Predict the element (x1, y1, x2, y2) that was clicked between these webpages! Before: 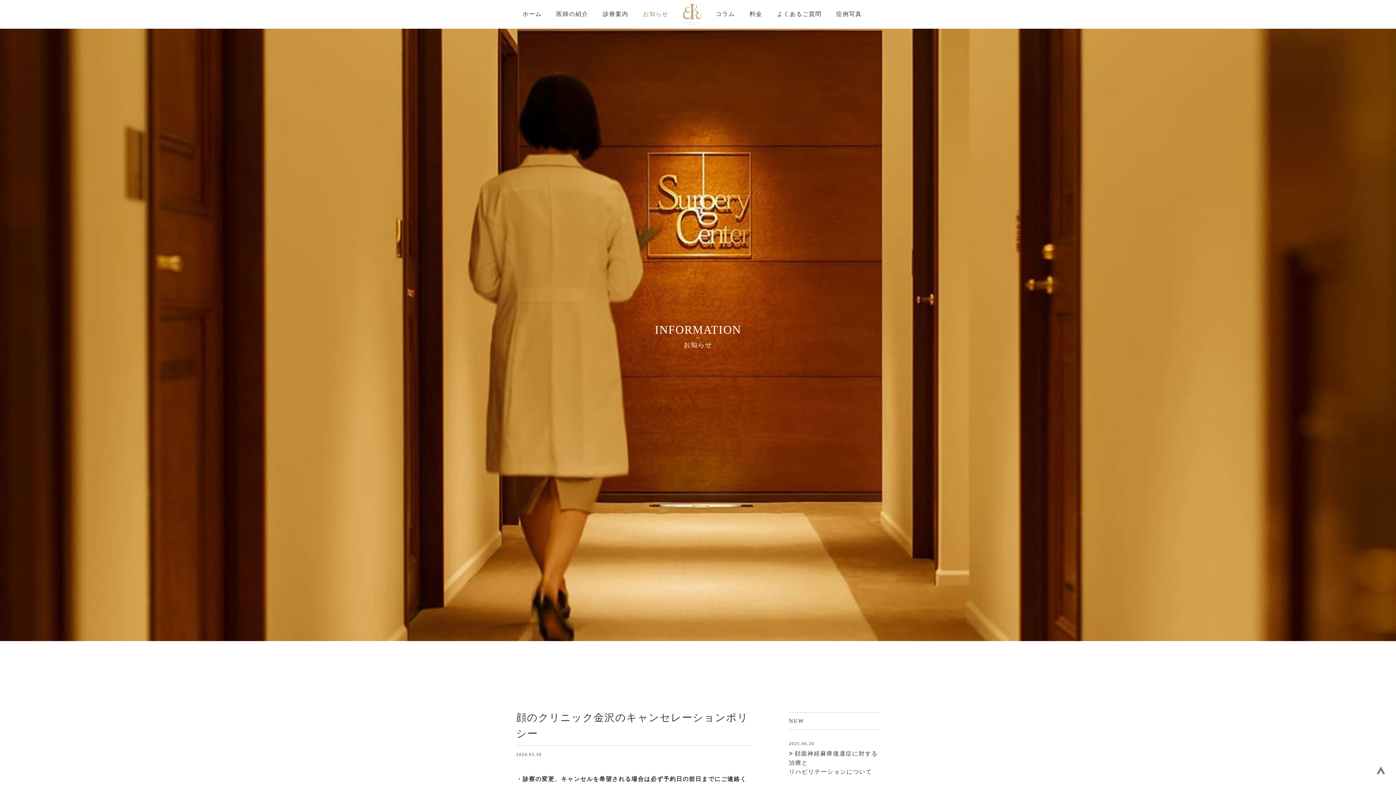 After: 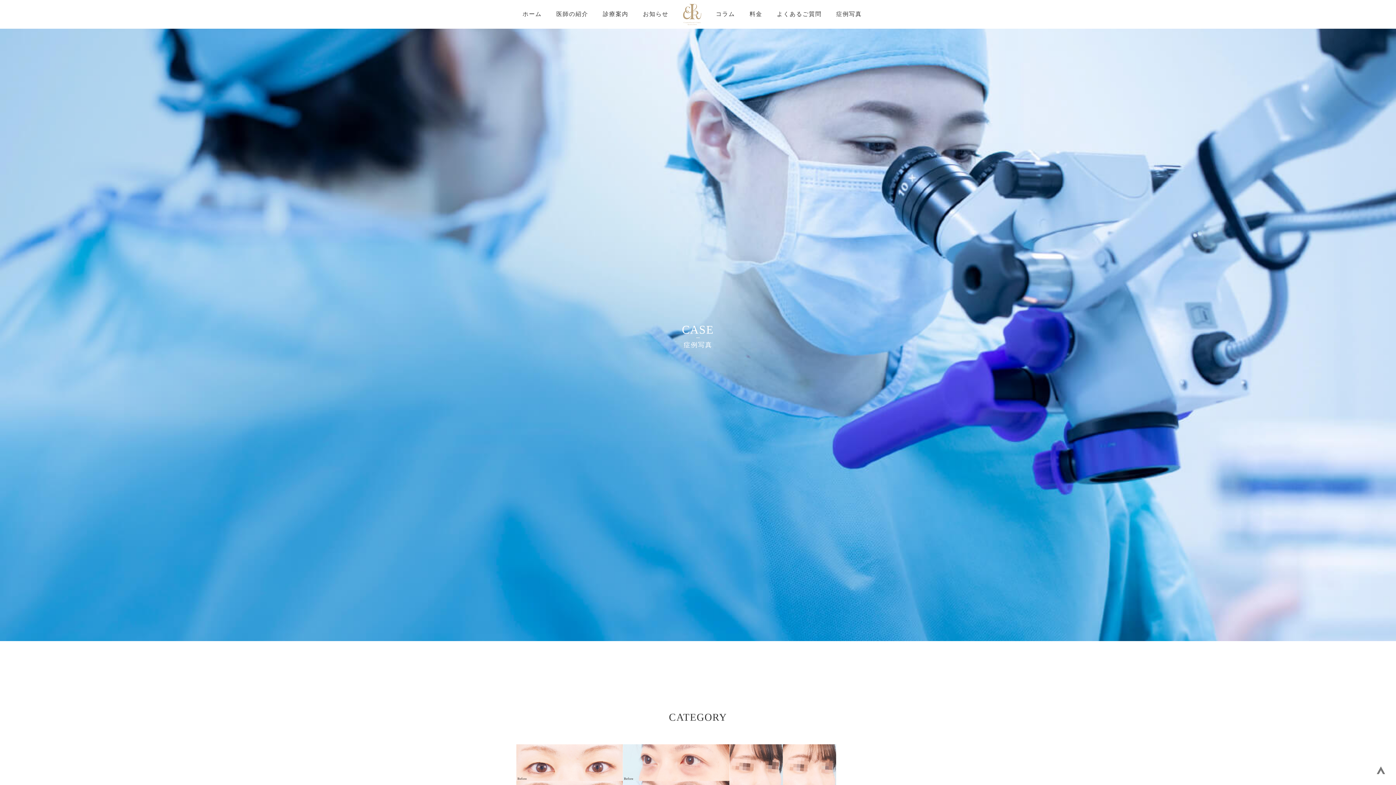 Action: bbox: (836, 10, 862, 17) label: 症例写真